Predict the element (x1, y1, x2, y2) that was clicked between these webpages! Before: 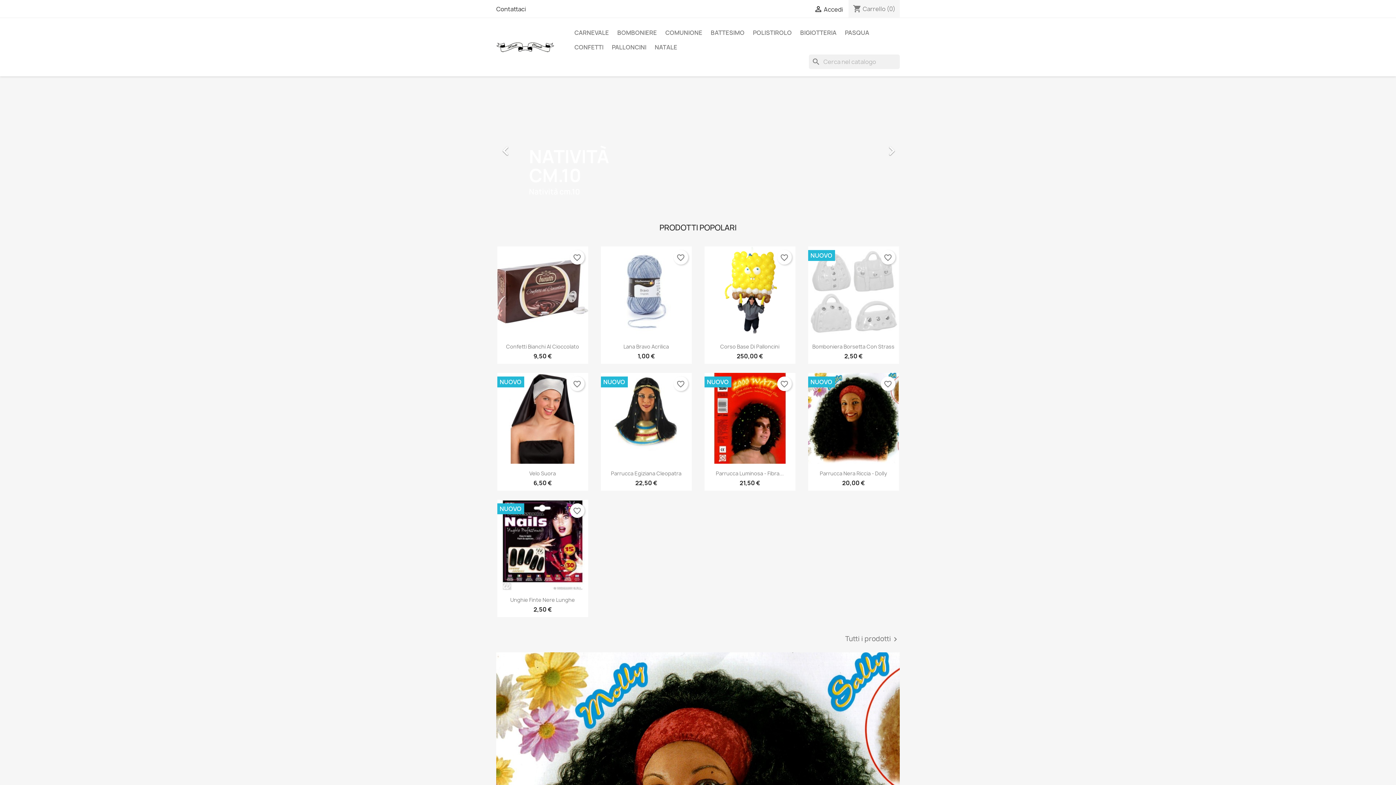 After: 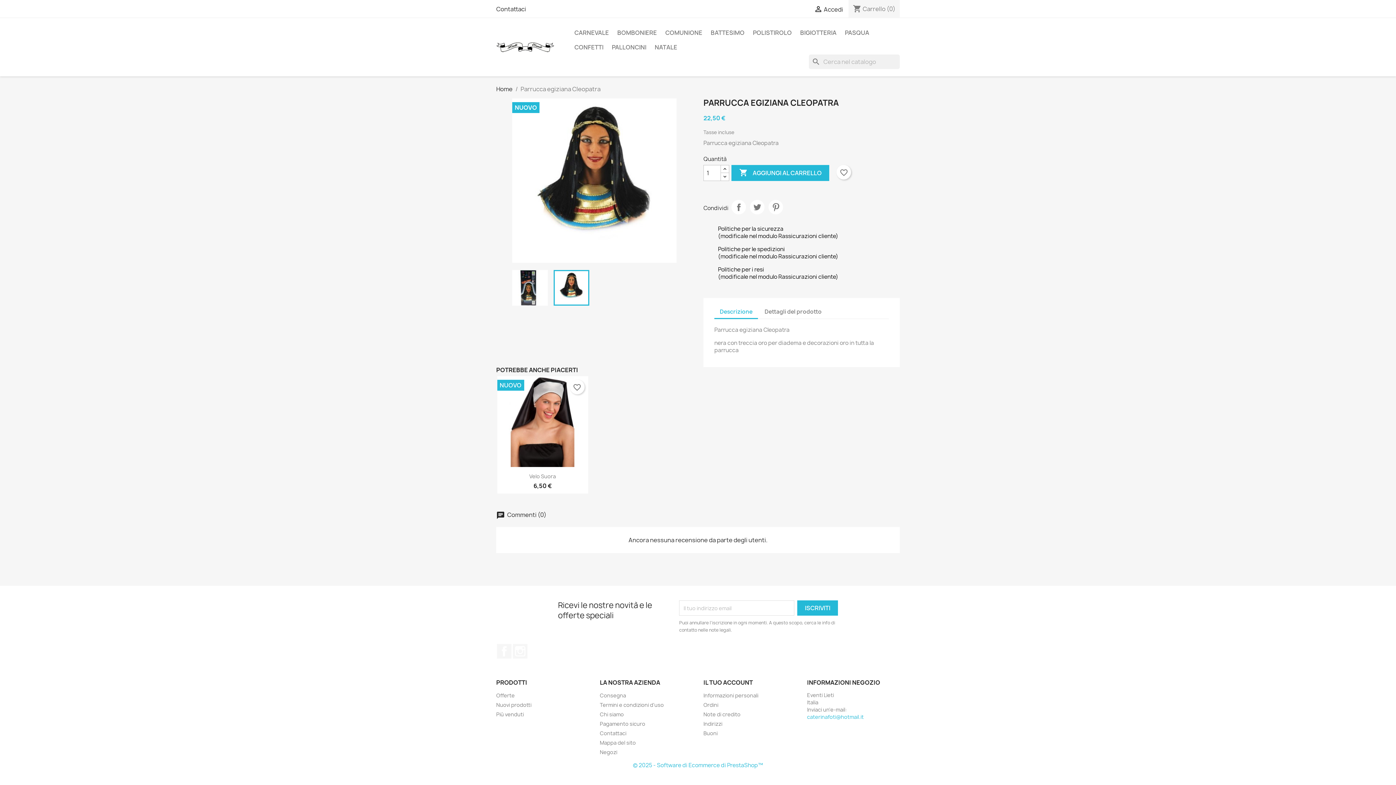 Action: bbox: (600, 373, 691, 464)